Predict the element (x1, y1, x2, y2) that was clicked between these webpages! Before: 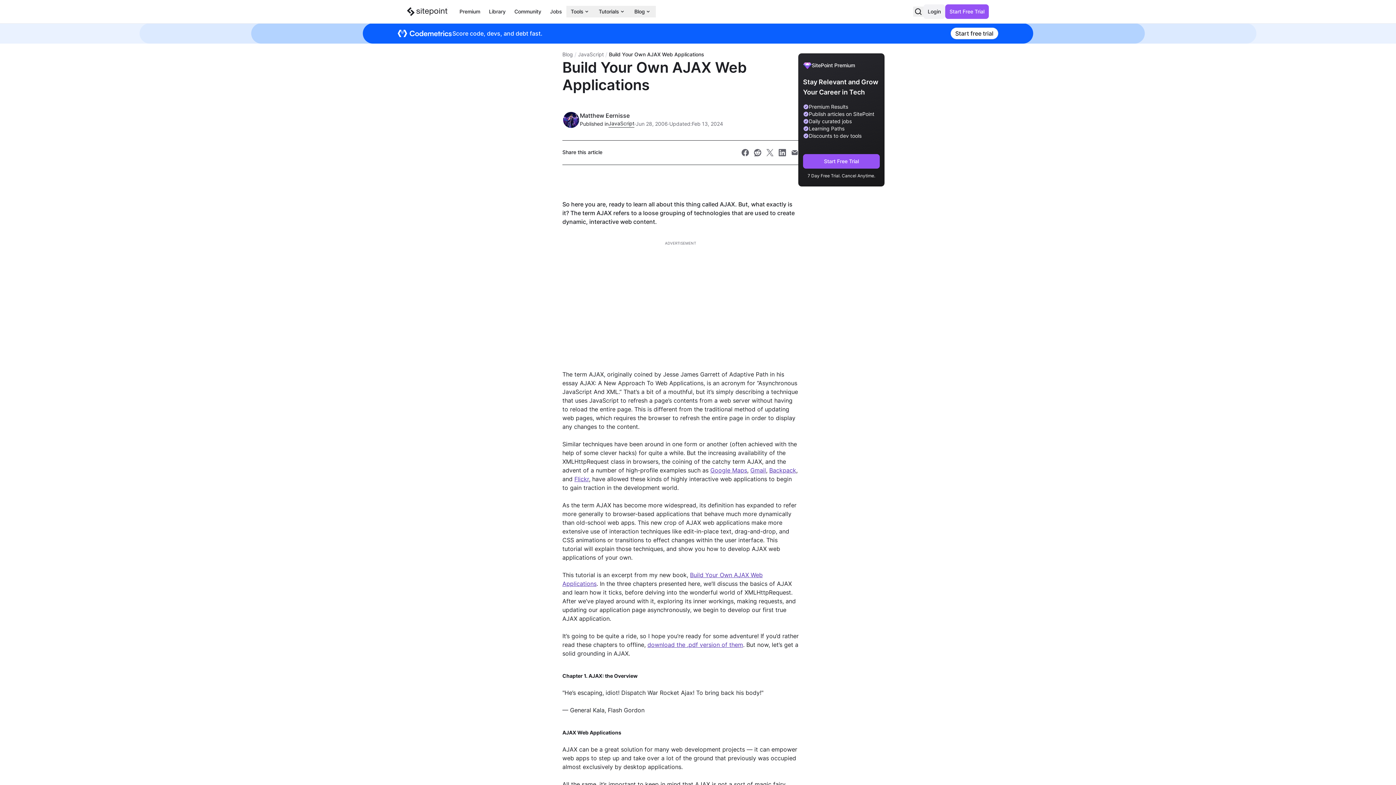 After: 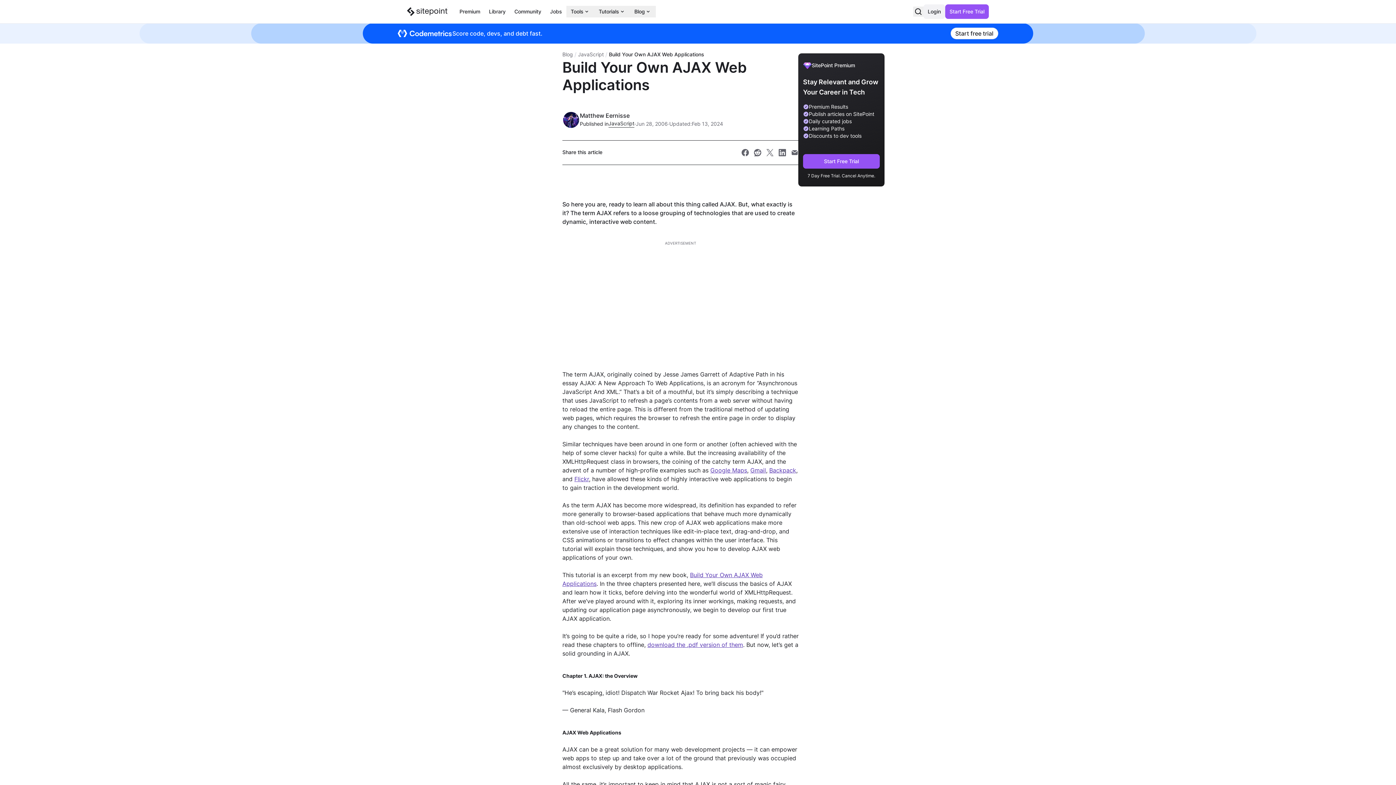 Action: label: Share SitePoint on facebook bbox: (741, 148, 749, 156)